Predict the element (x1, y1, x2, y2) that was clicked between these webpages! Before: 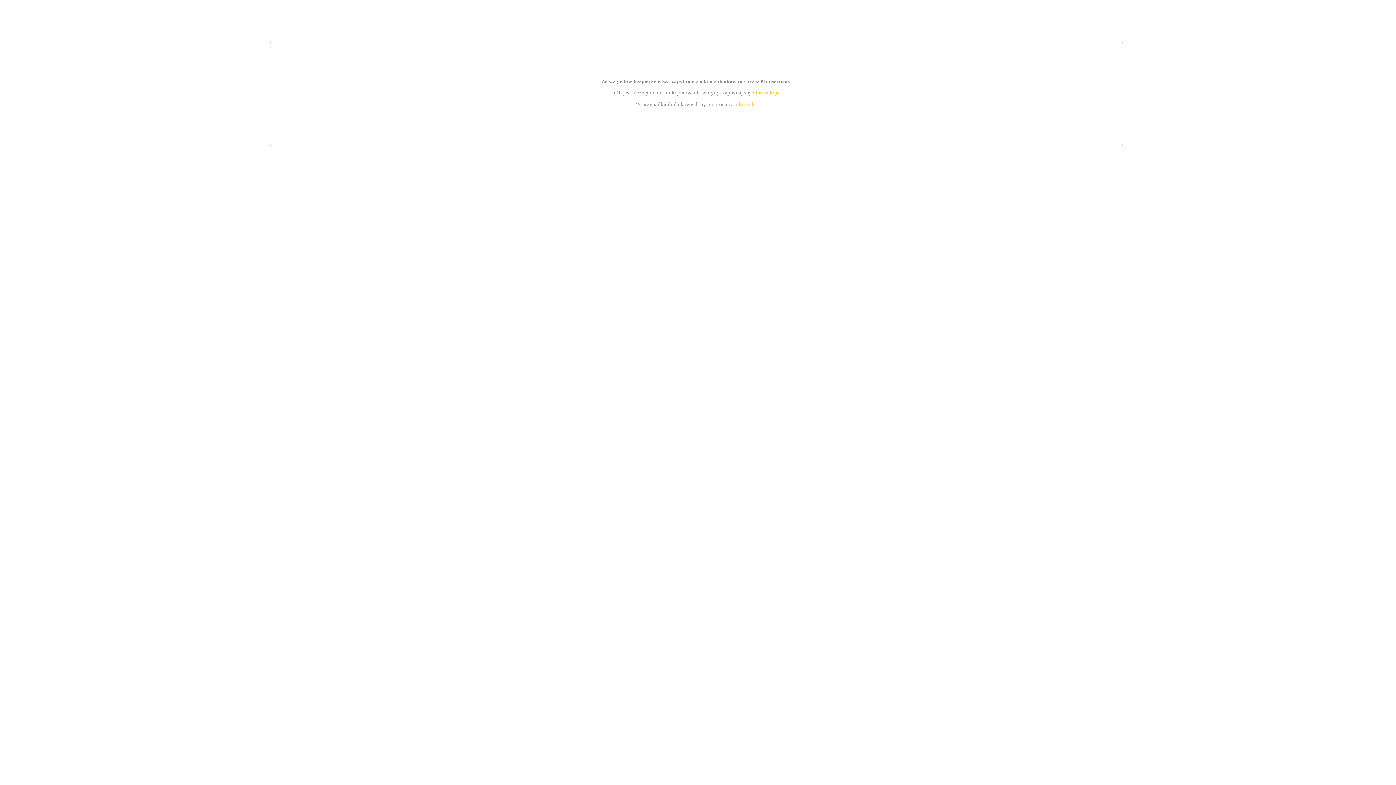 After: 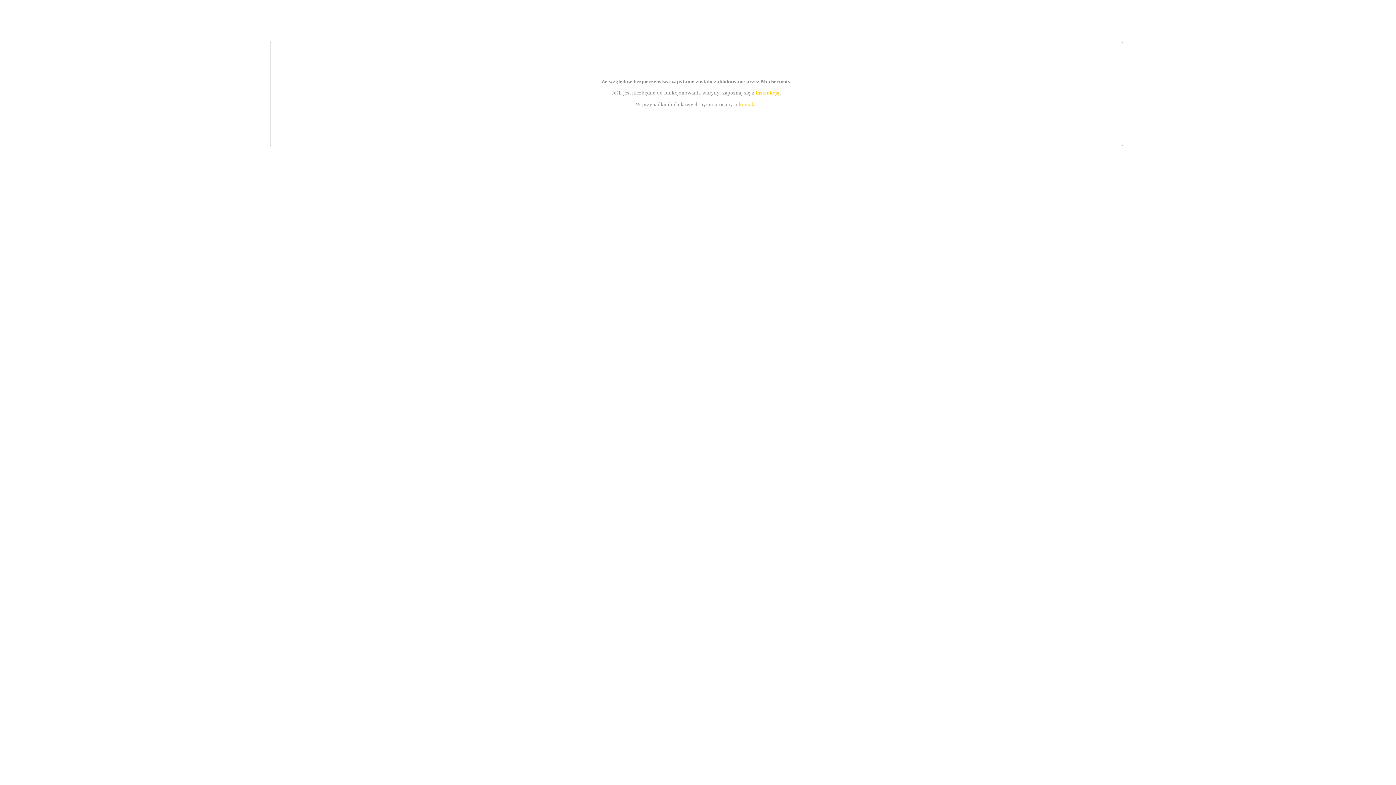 Action: label: instrukcją bbox: (755, 89, 779, 95)